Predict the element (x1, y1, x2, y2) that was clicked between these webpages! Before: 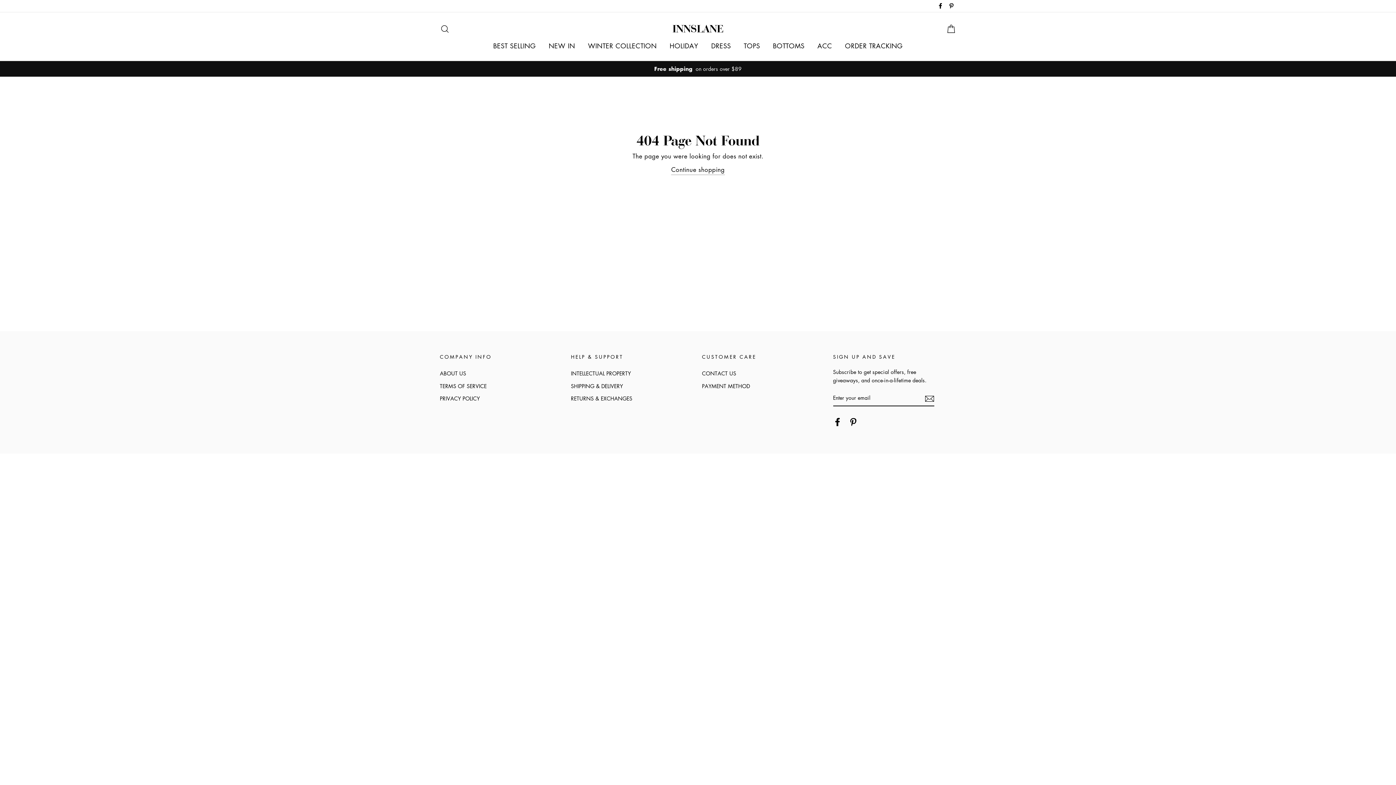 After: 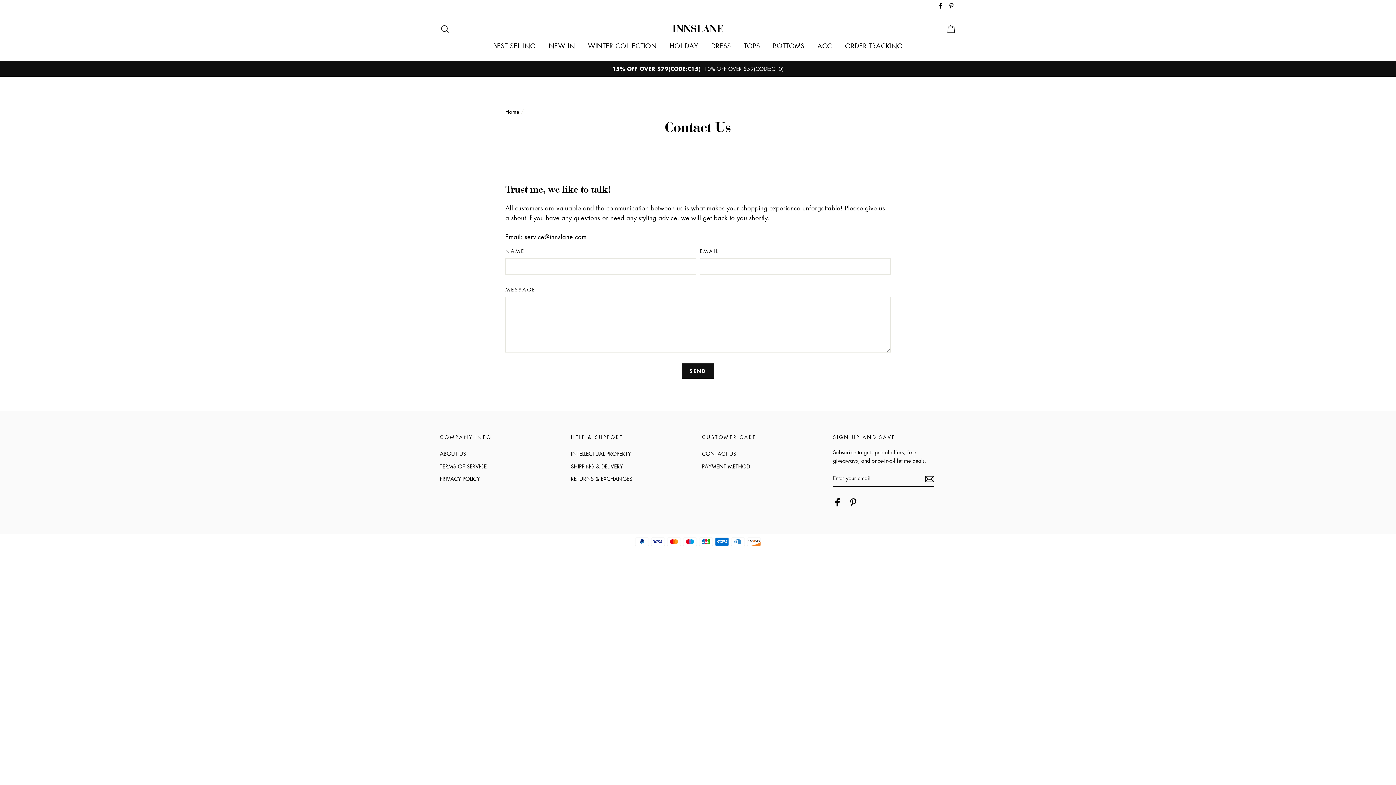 Action: label: CONTACT US bbox: (702, 368, 736, 379)